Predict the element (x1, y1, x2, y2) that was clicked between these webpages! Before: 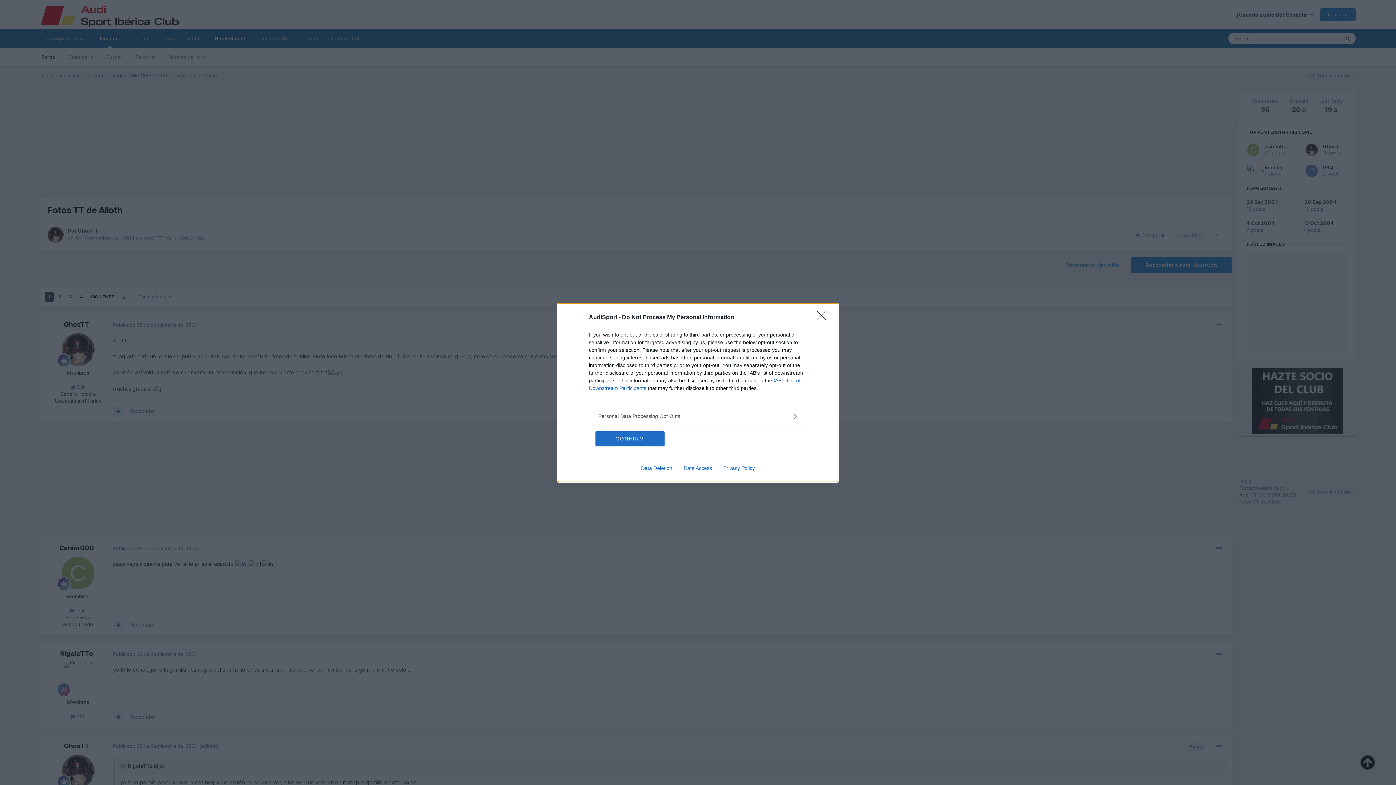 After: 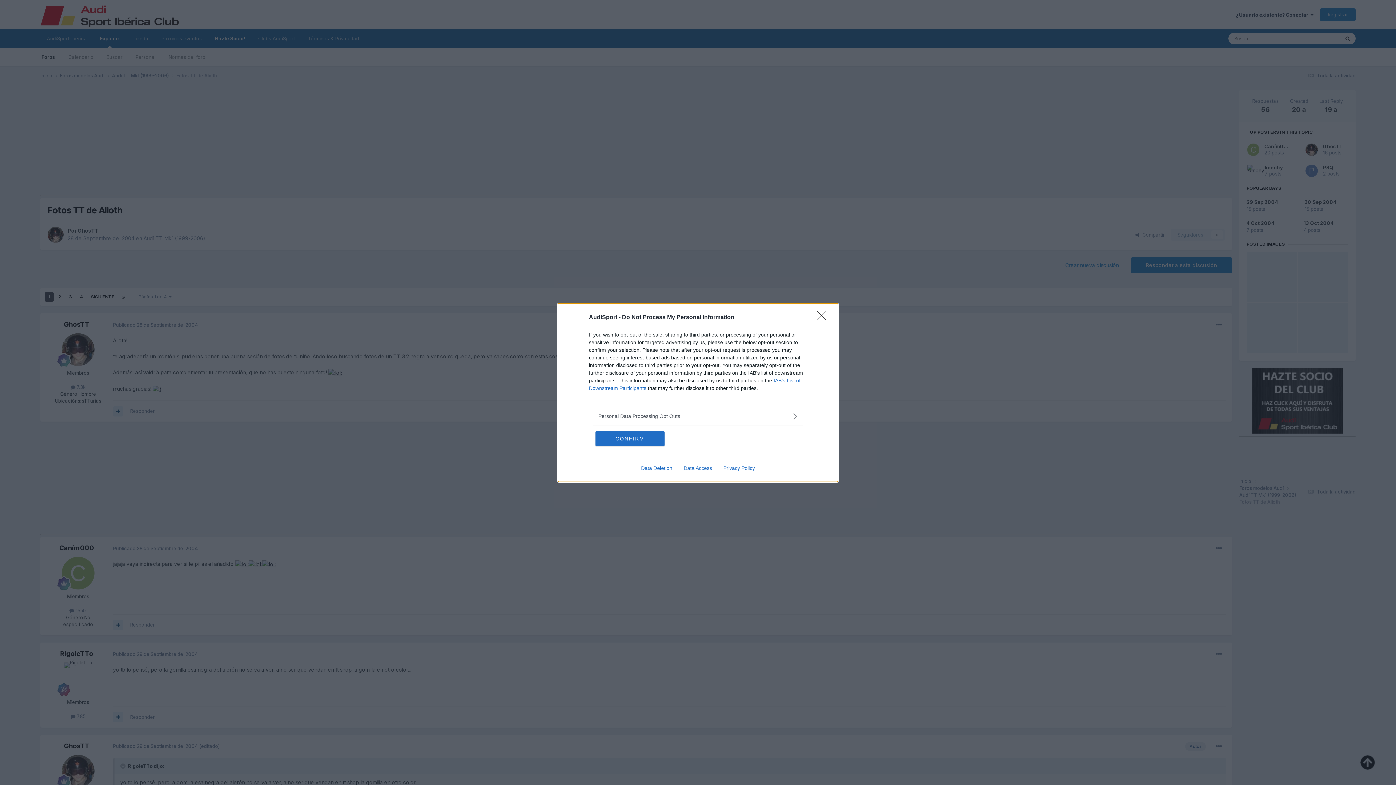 Action: label: Data Access bbox: (678, 465, 717, 471)